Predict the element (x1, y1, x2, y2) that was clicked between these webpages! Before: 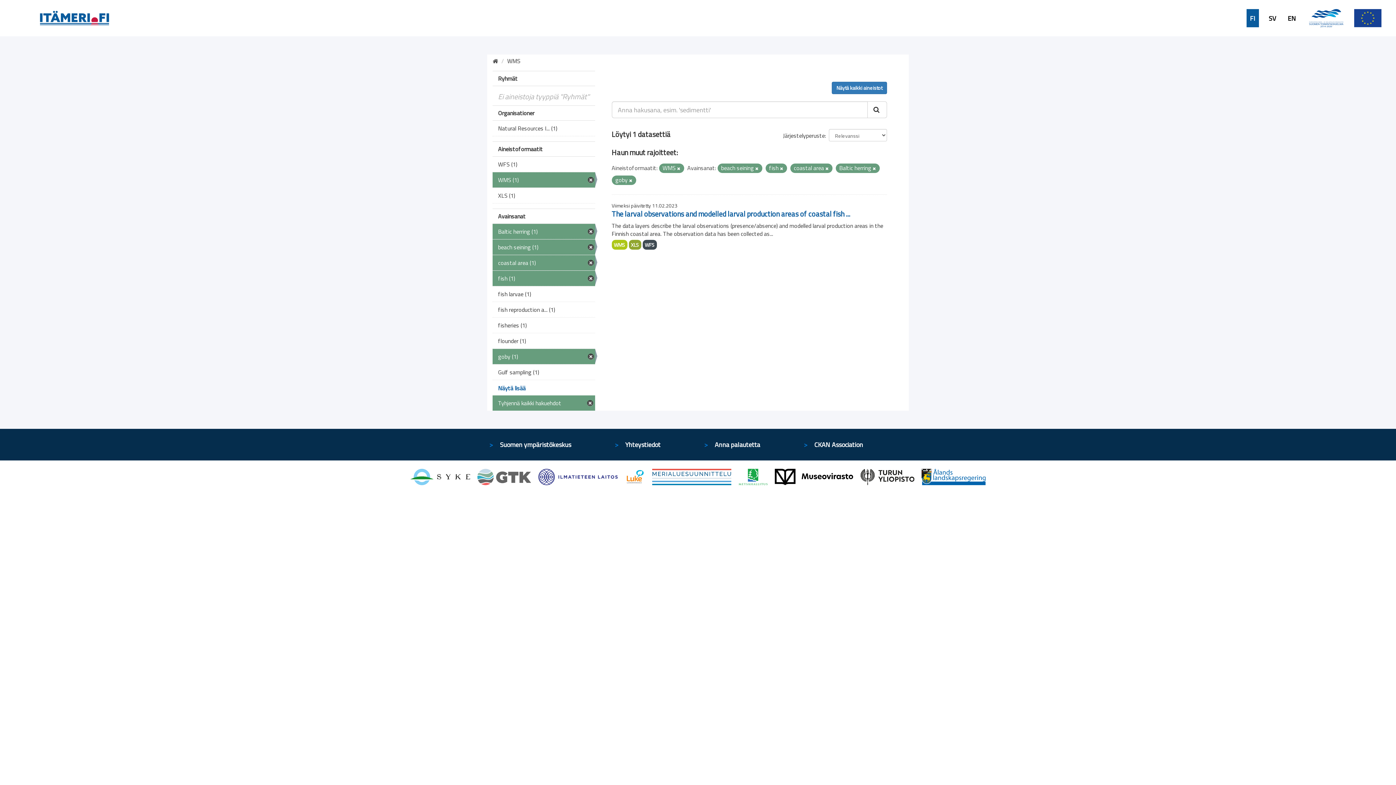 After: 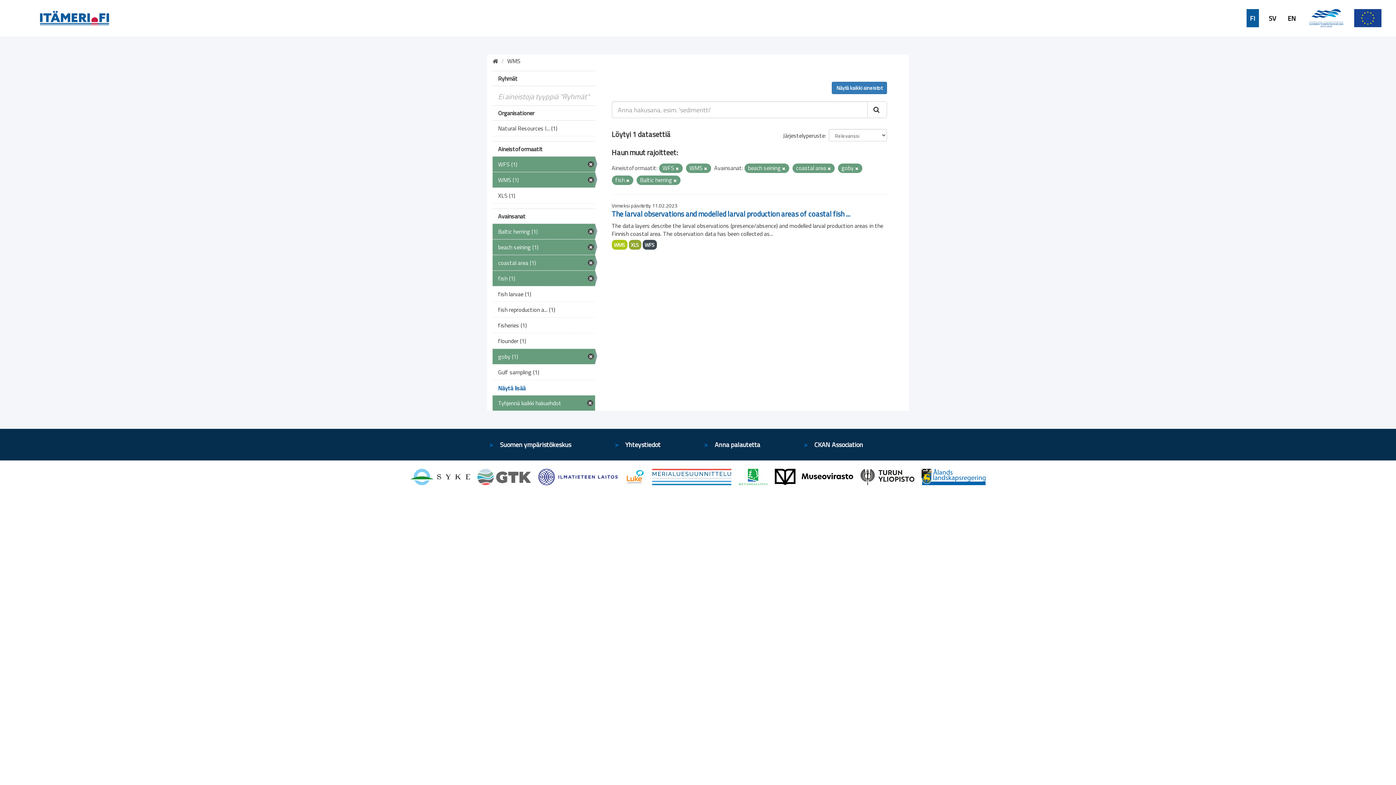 Action: label: WFS (1) bbox: (492, 156, 595, 172)